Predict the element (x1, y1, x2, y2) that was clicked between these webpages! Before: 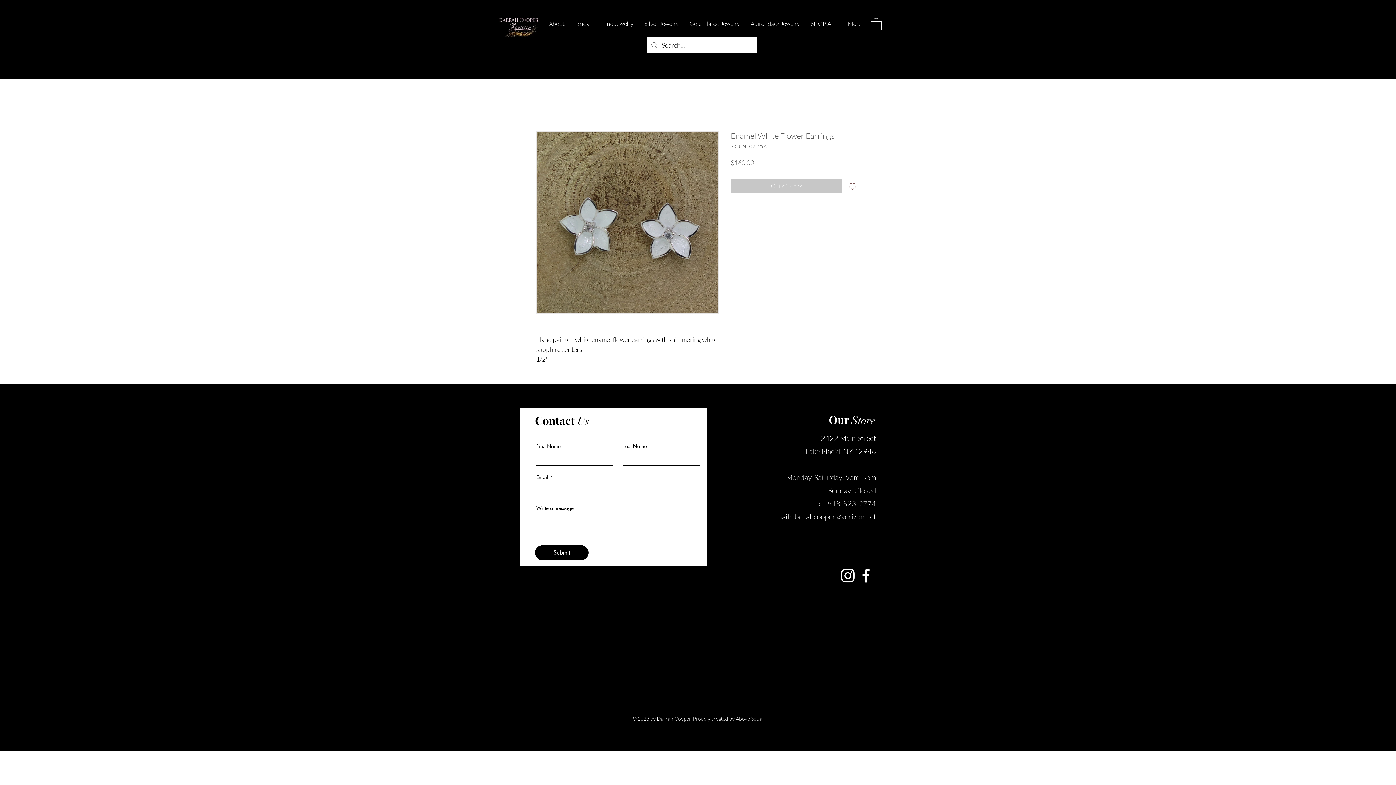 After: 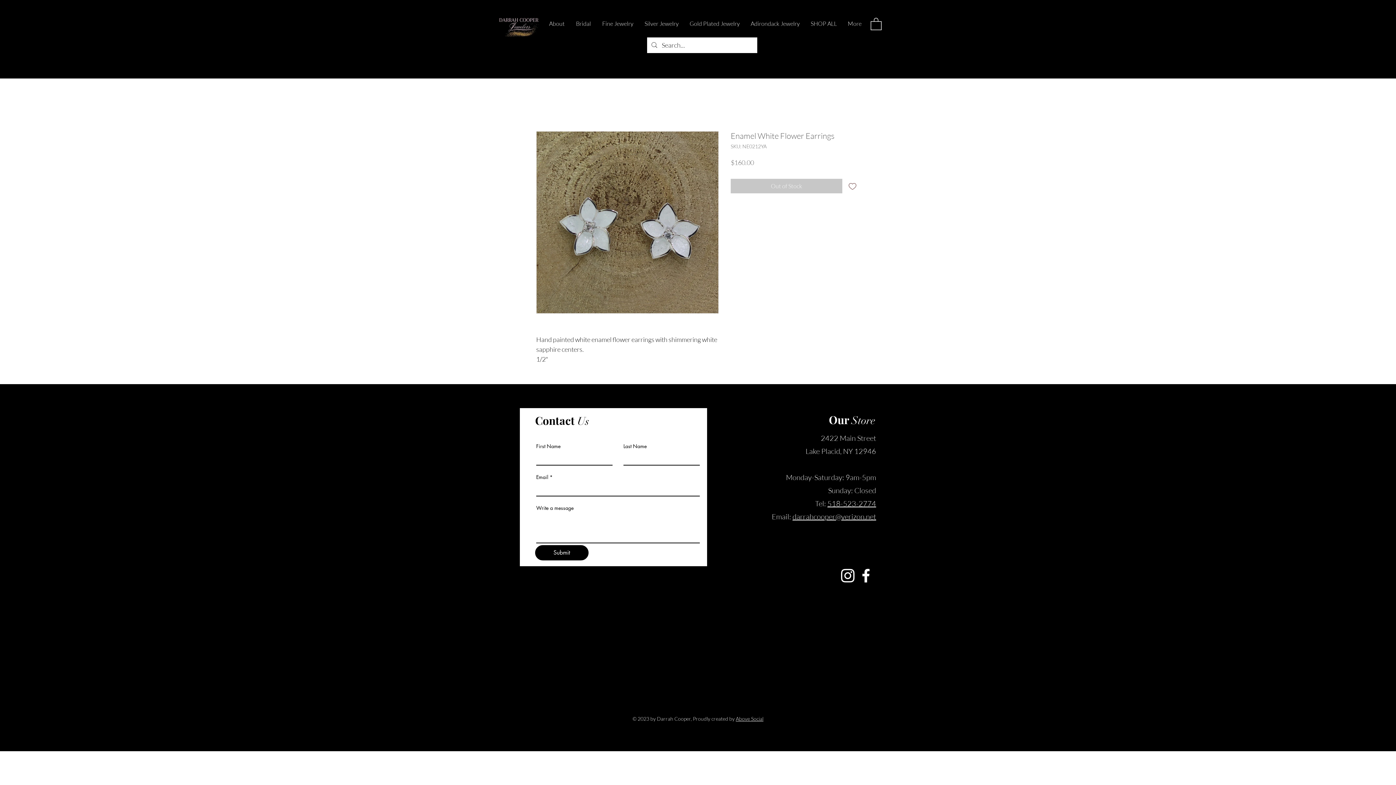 Action: label: 518-523-2774 bbox: (827, 499, 876, 508)